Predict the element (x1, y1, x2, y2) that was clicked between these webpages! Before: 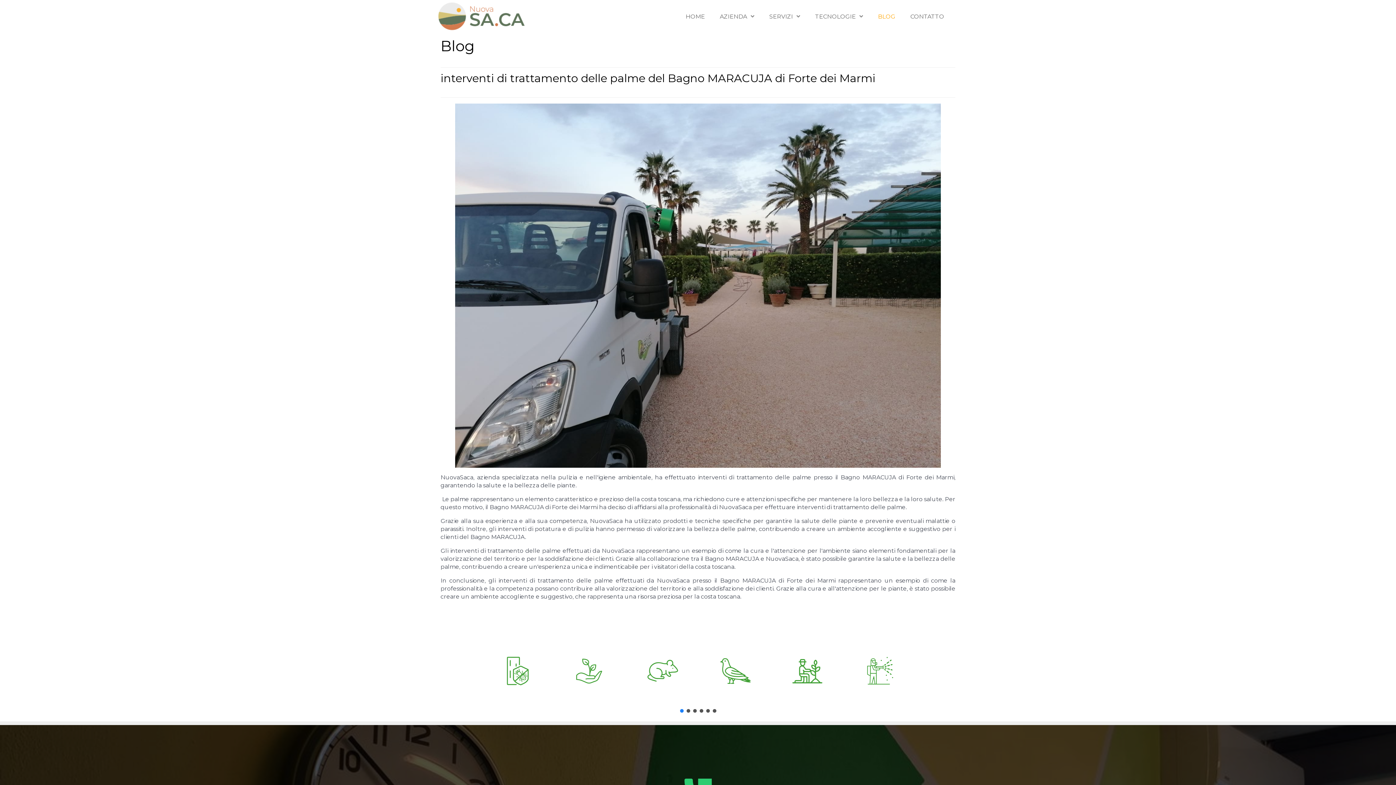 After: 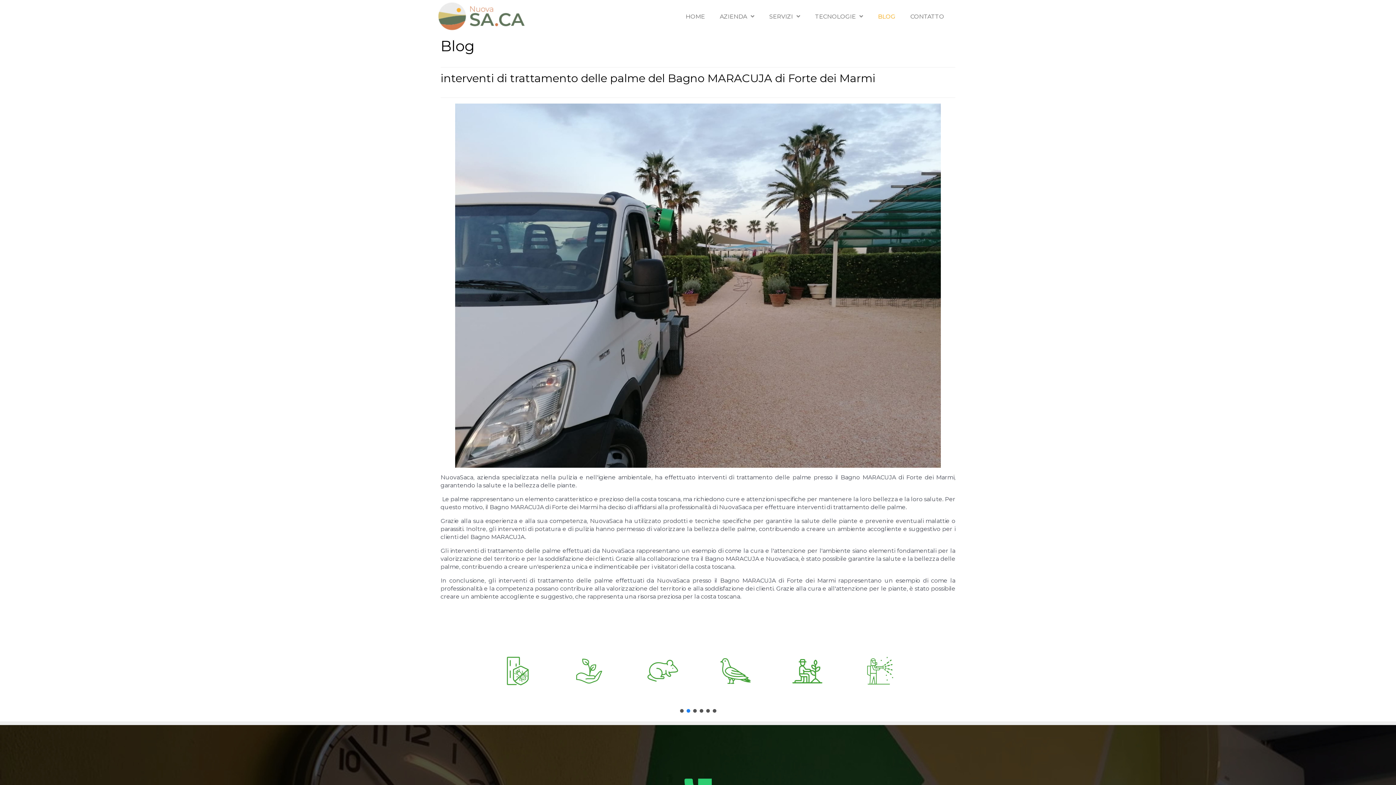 Action: label: Slide bbox: (686, 709, 690, 712)